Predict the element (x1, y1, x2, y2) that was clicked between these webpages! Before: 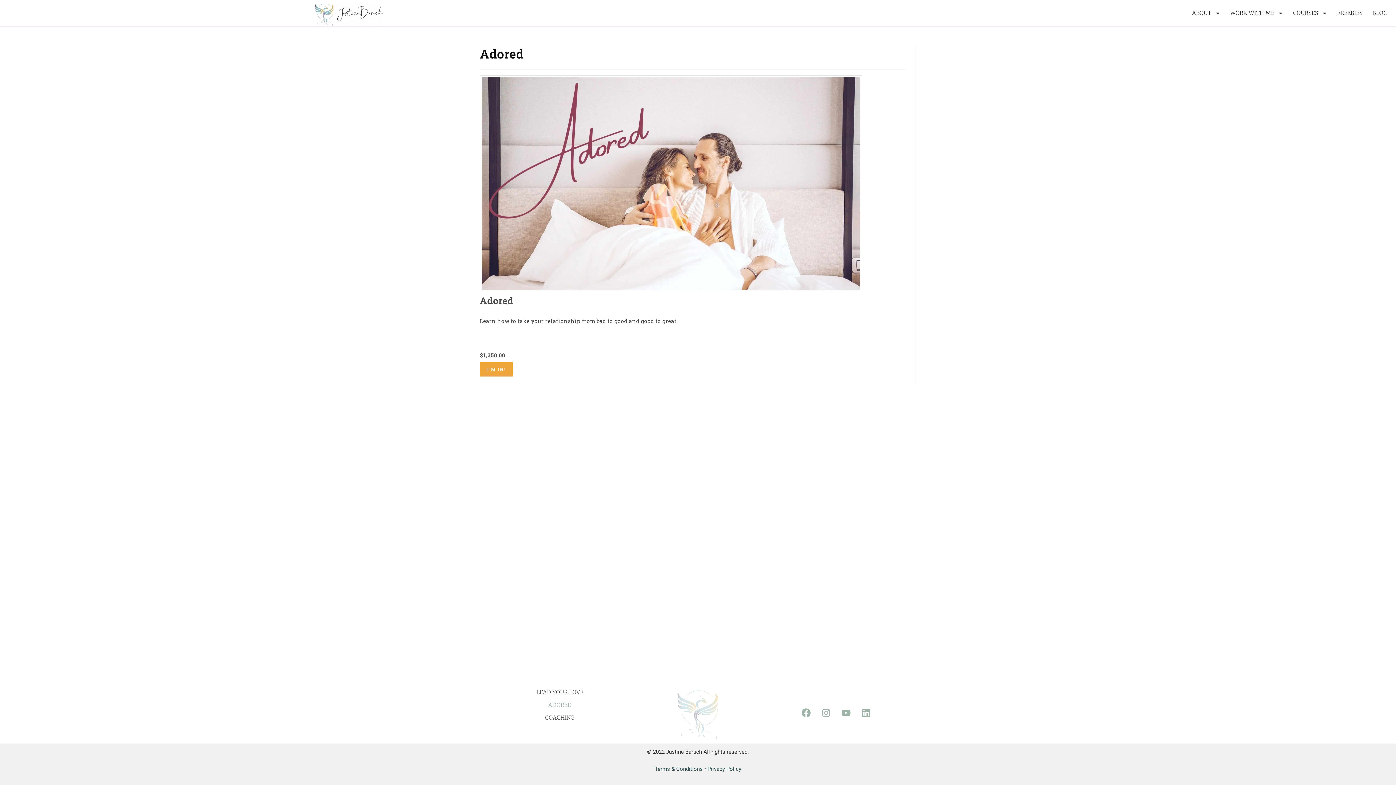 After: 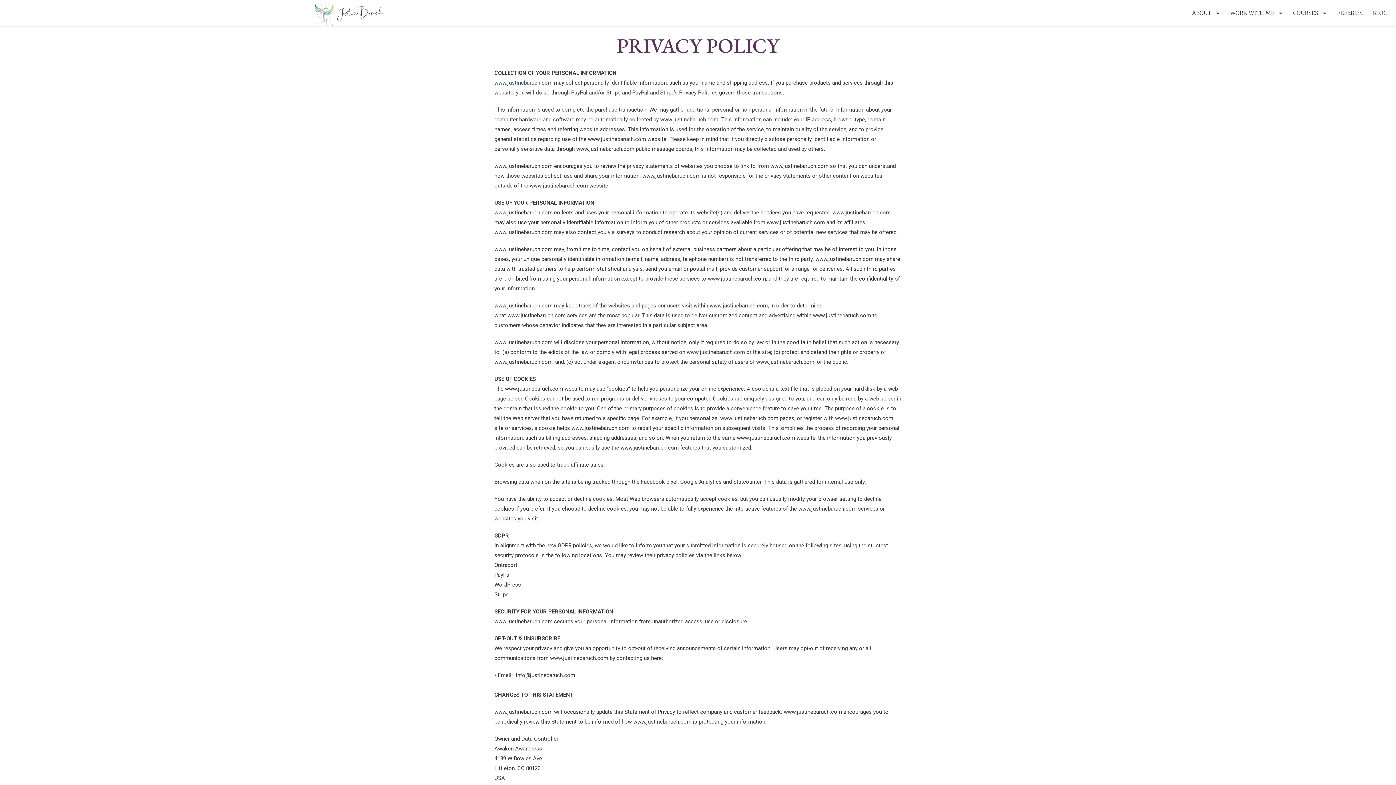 Action: label: Privacy Policy bbox: (707, 766, 741, 772)